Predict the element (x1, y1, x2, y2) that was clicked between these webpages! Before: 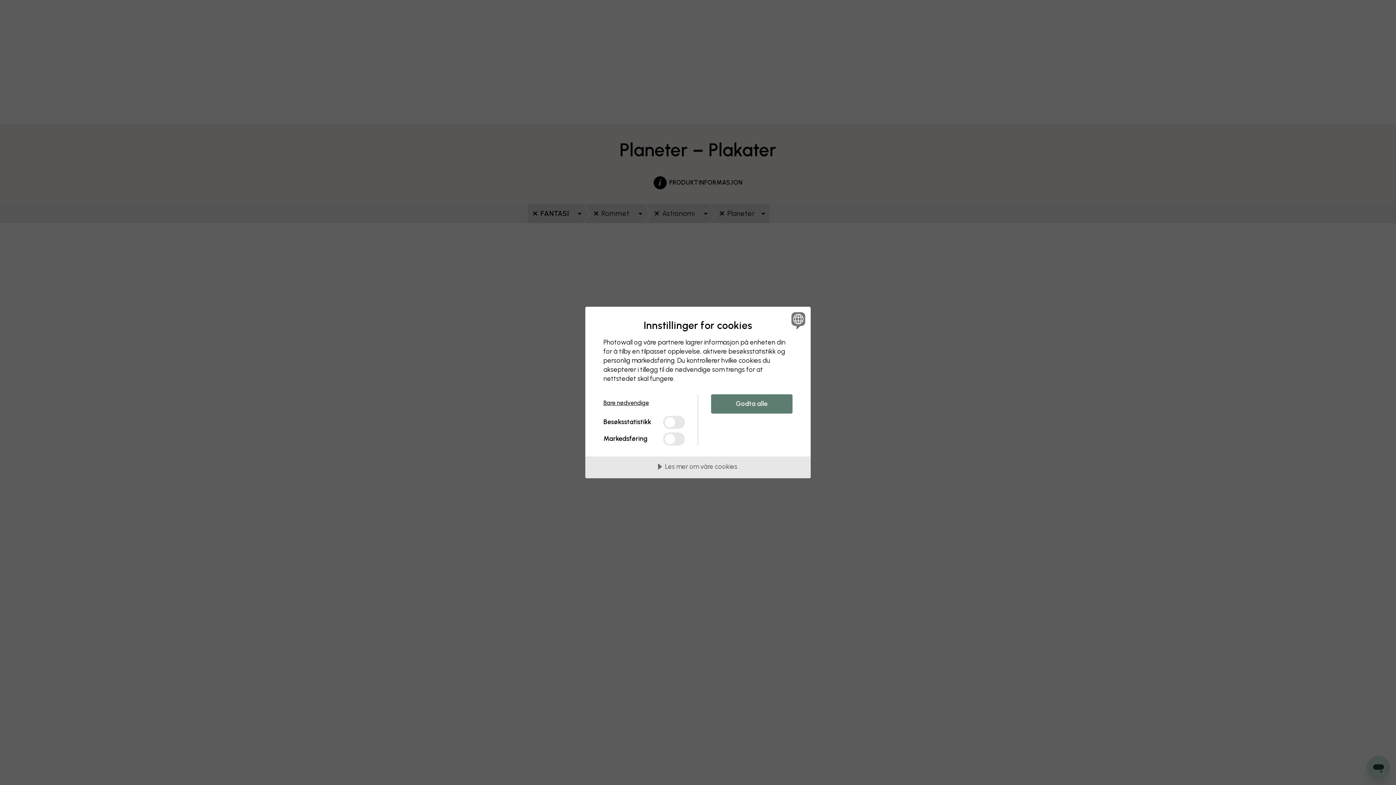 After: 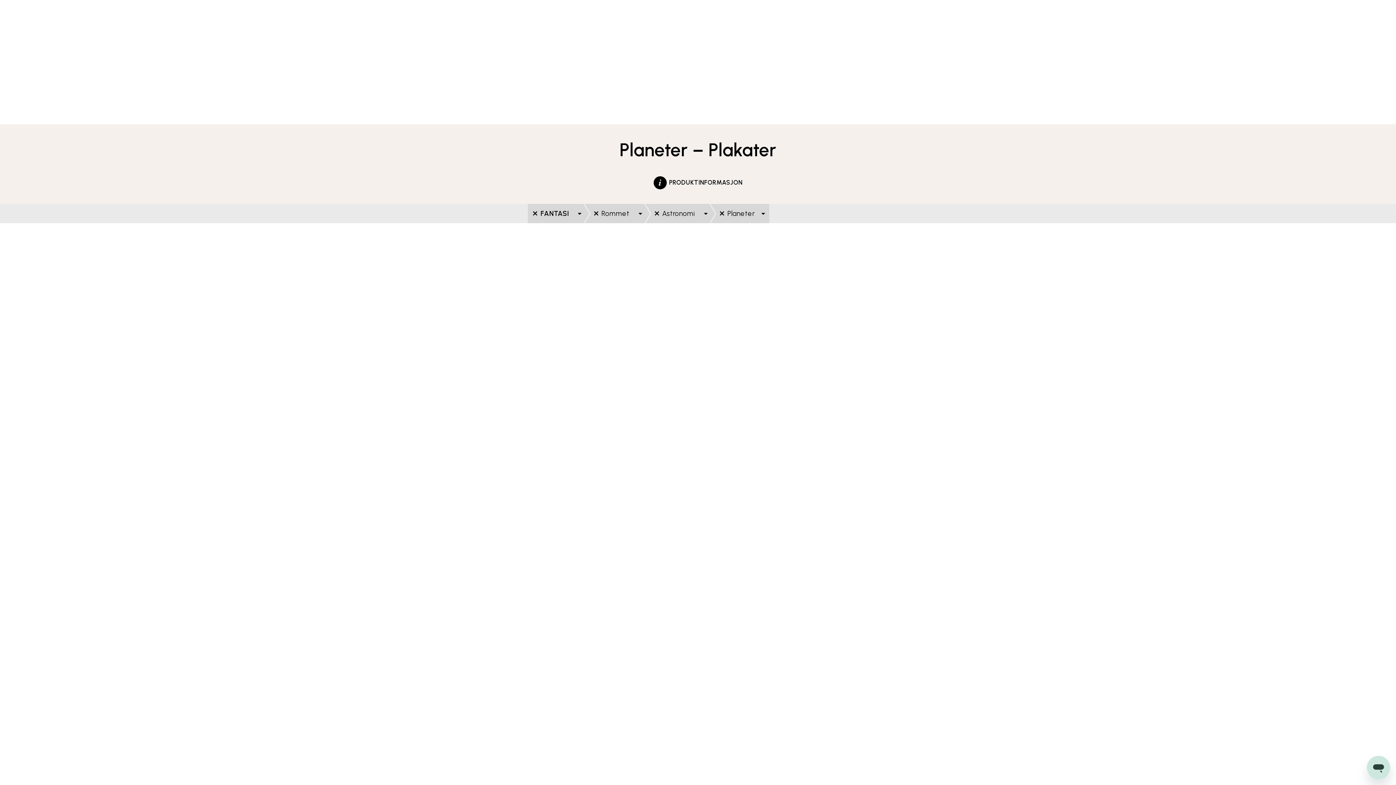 Action: bbox: (711, 394, 792, 413) label: Godta alle